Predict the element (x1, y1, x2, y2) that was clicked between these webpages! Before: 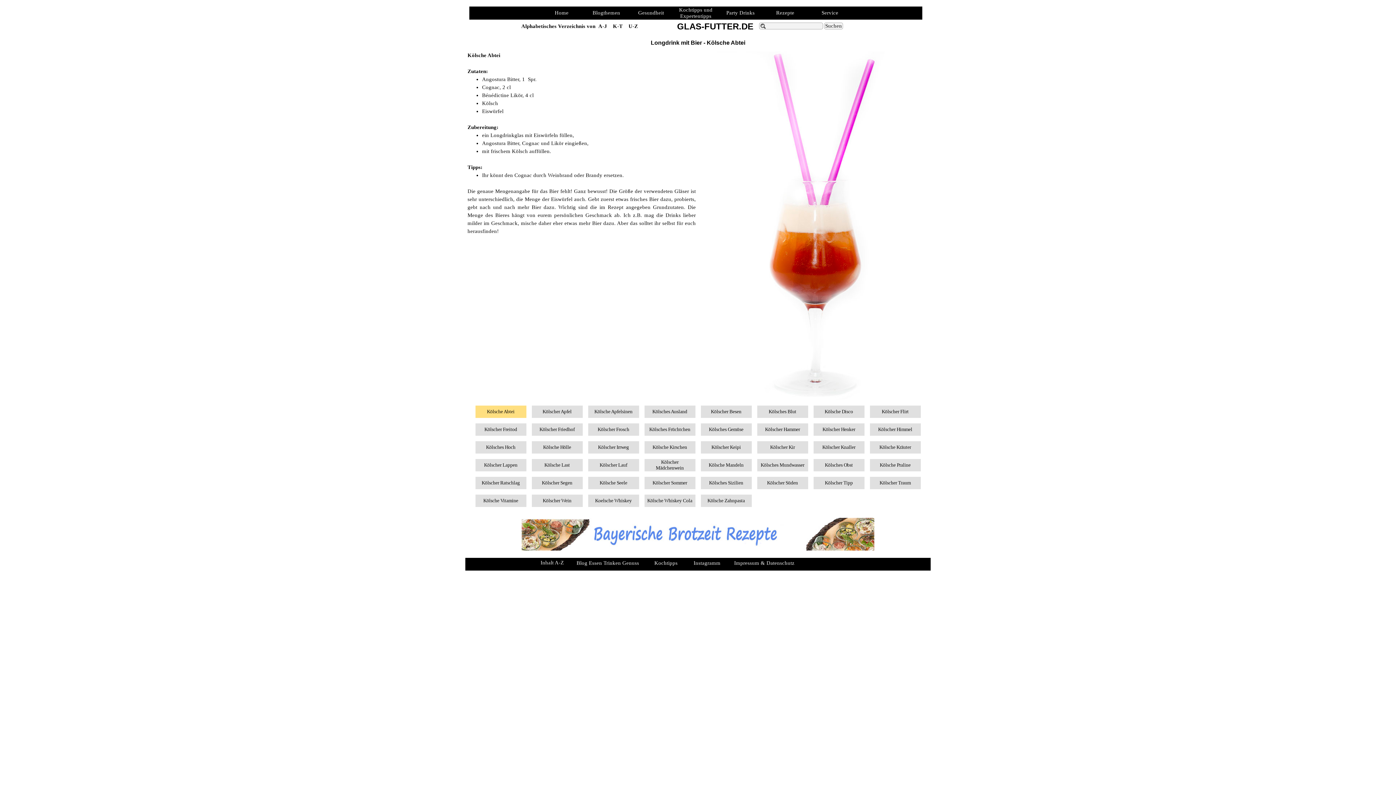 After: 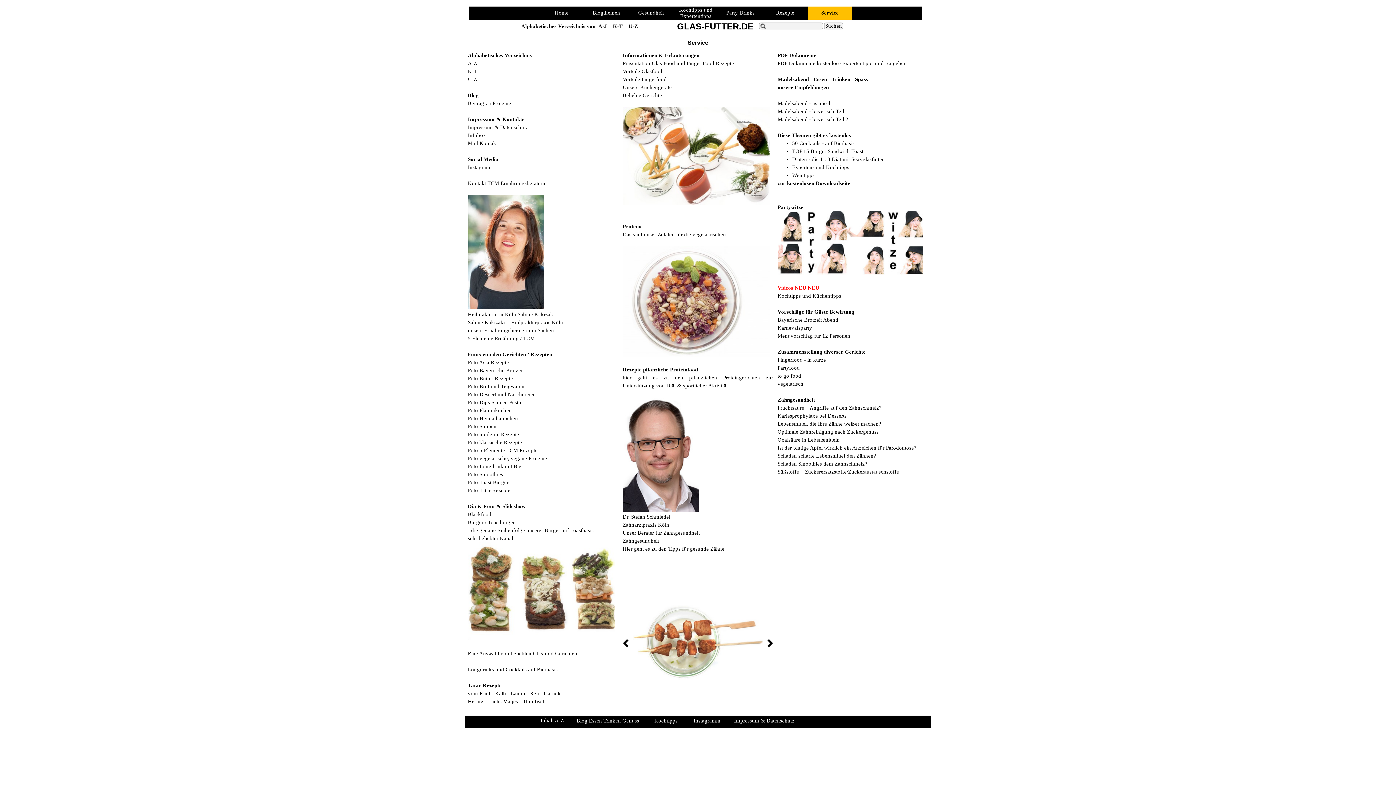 Action: label: Service bbox: (808, 6, 851, 19)